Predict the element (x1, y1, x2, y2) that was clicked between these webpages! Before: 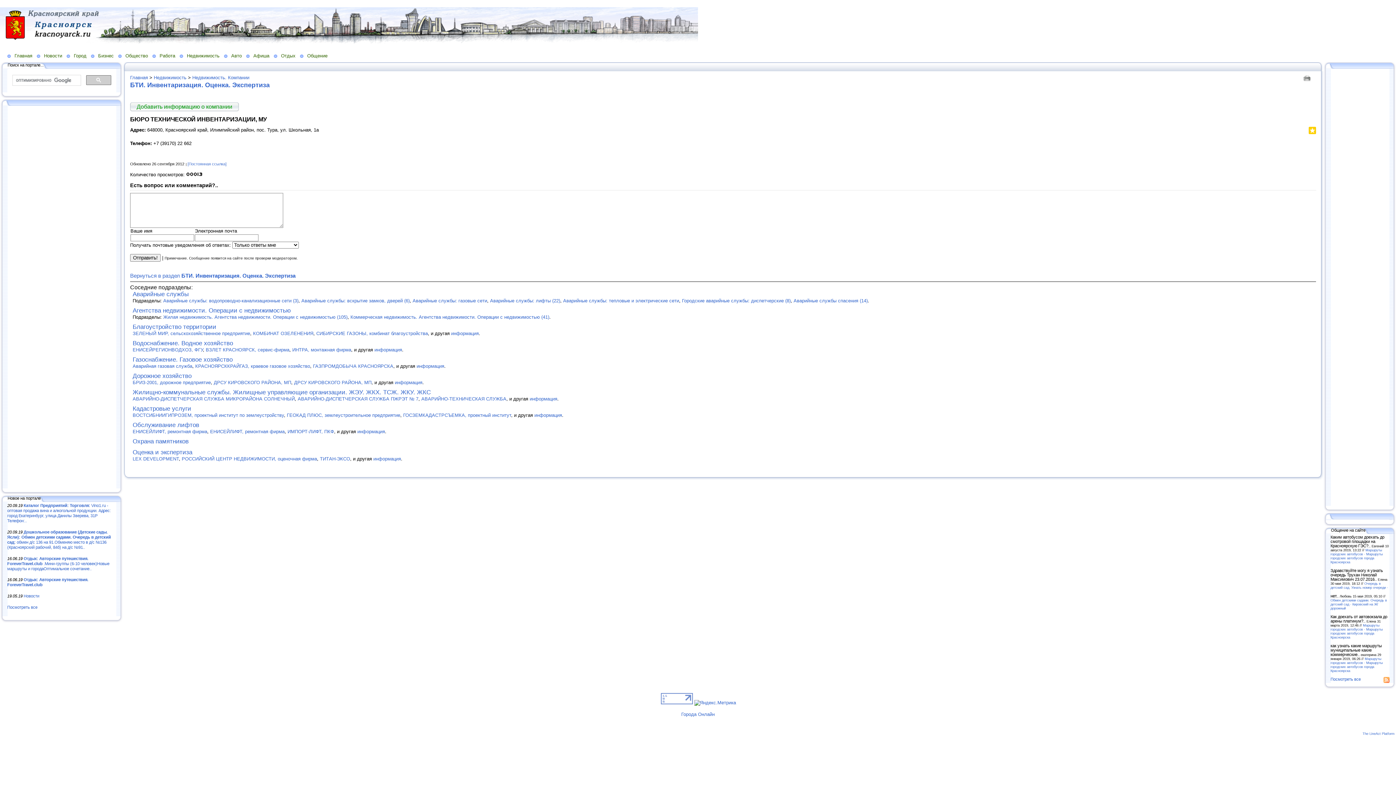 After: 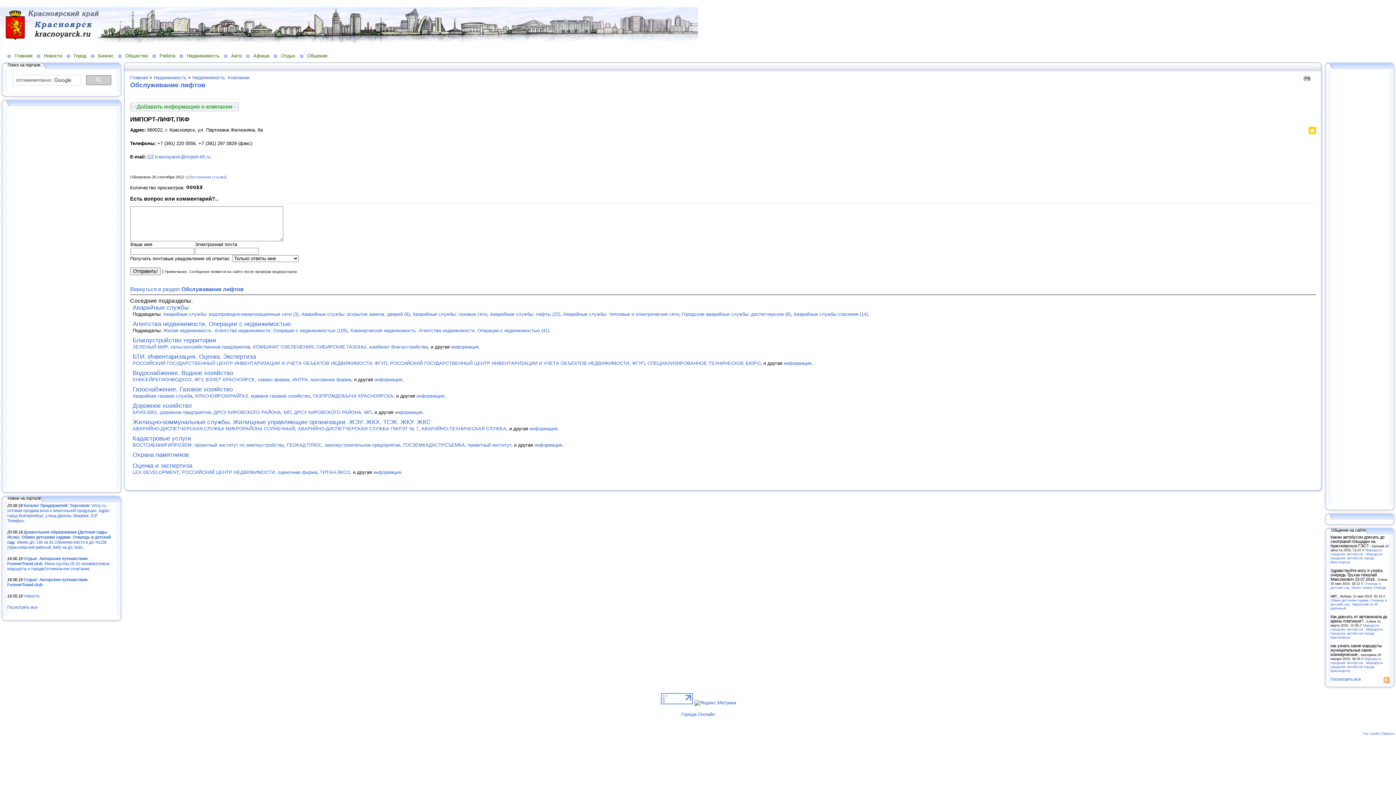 Action: label: ИМПОРТ-ЛИФТ, ПКФ bbox: (287, 429, 334, 434)